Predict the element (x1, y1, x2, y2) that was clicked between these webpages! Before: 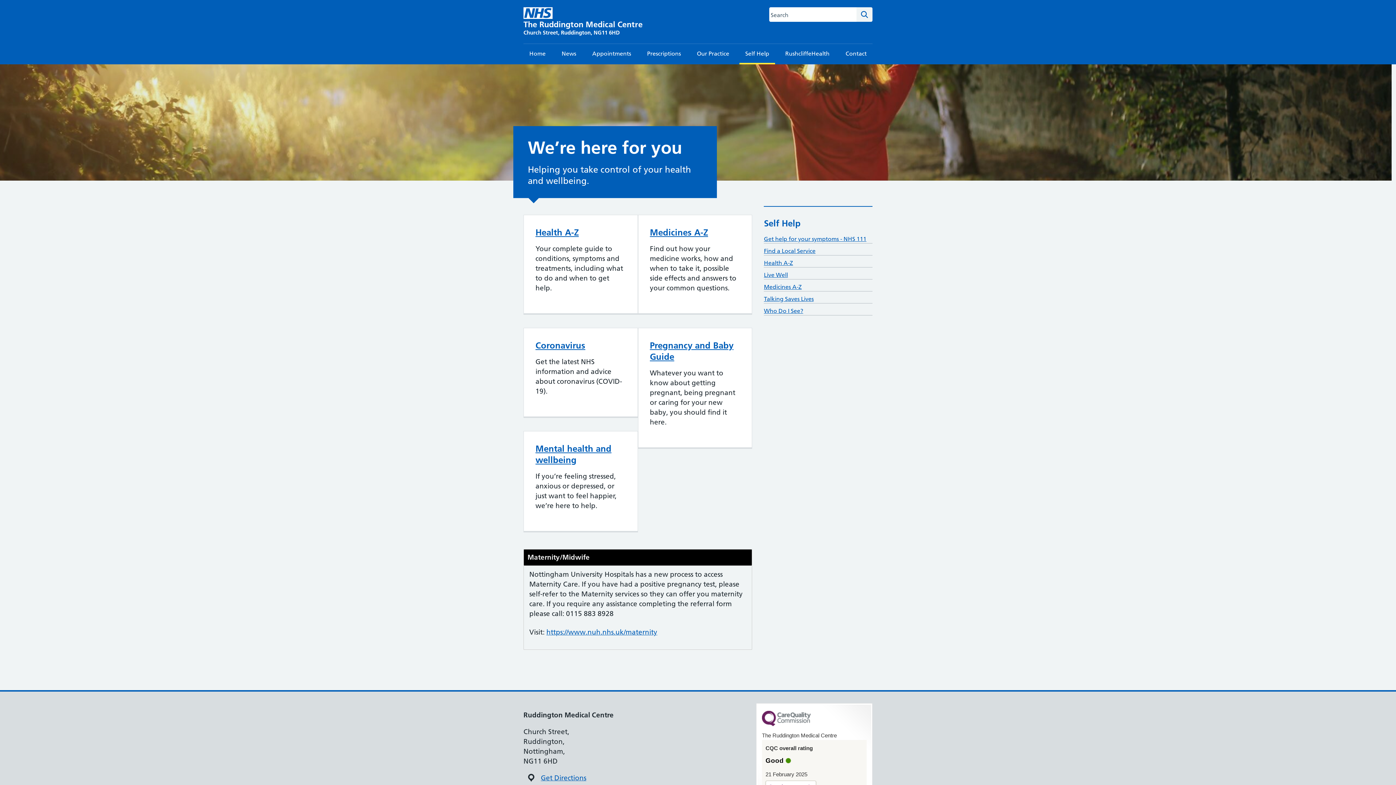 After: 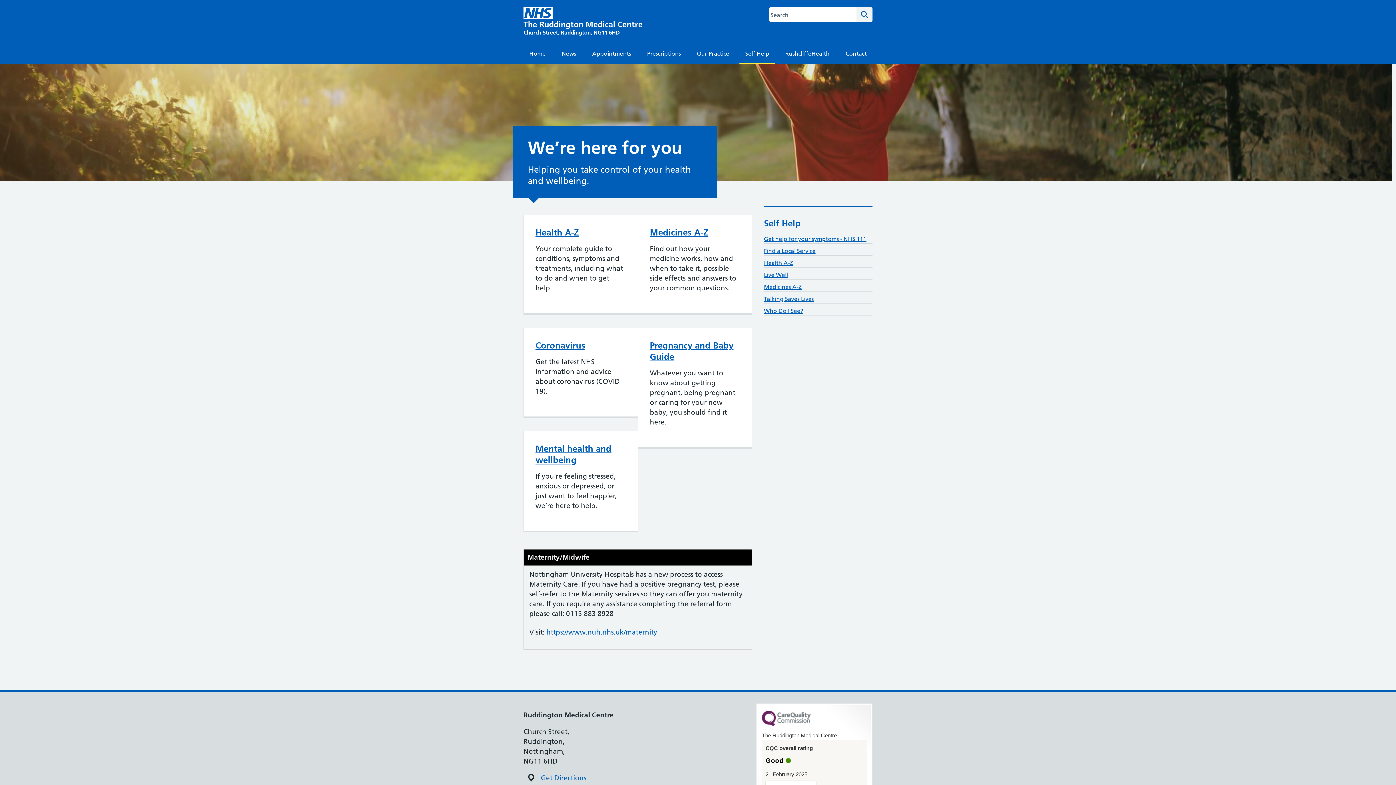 Action: bbox: (764, 218, 800, 228) label: Self Help